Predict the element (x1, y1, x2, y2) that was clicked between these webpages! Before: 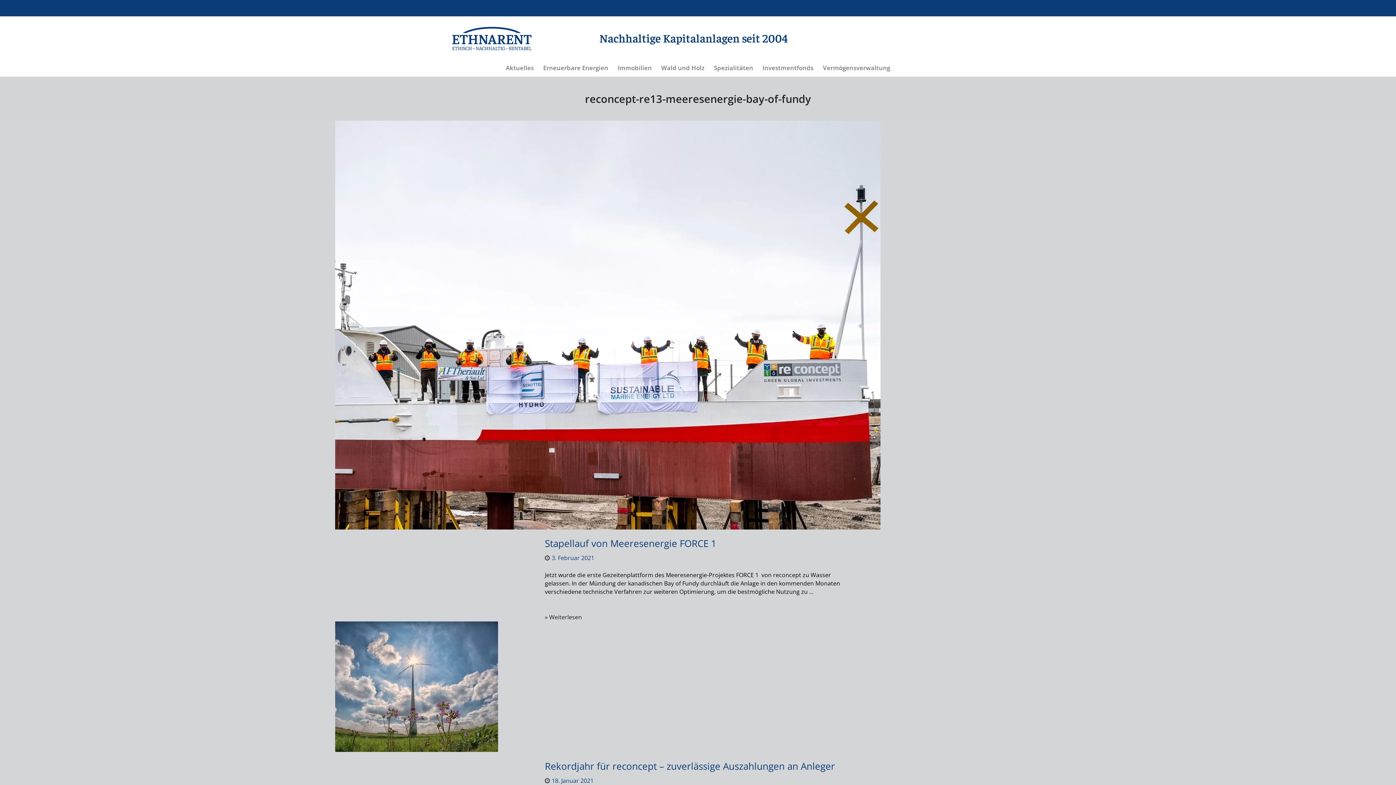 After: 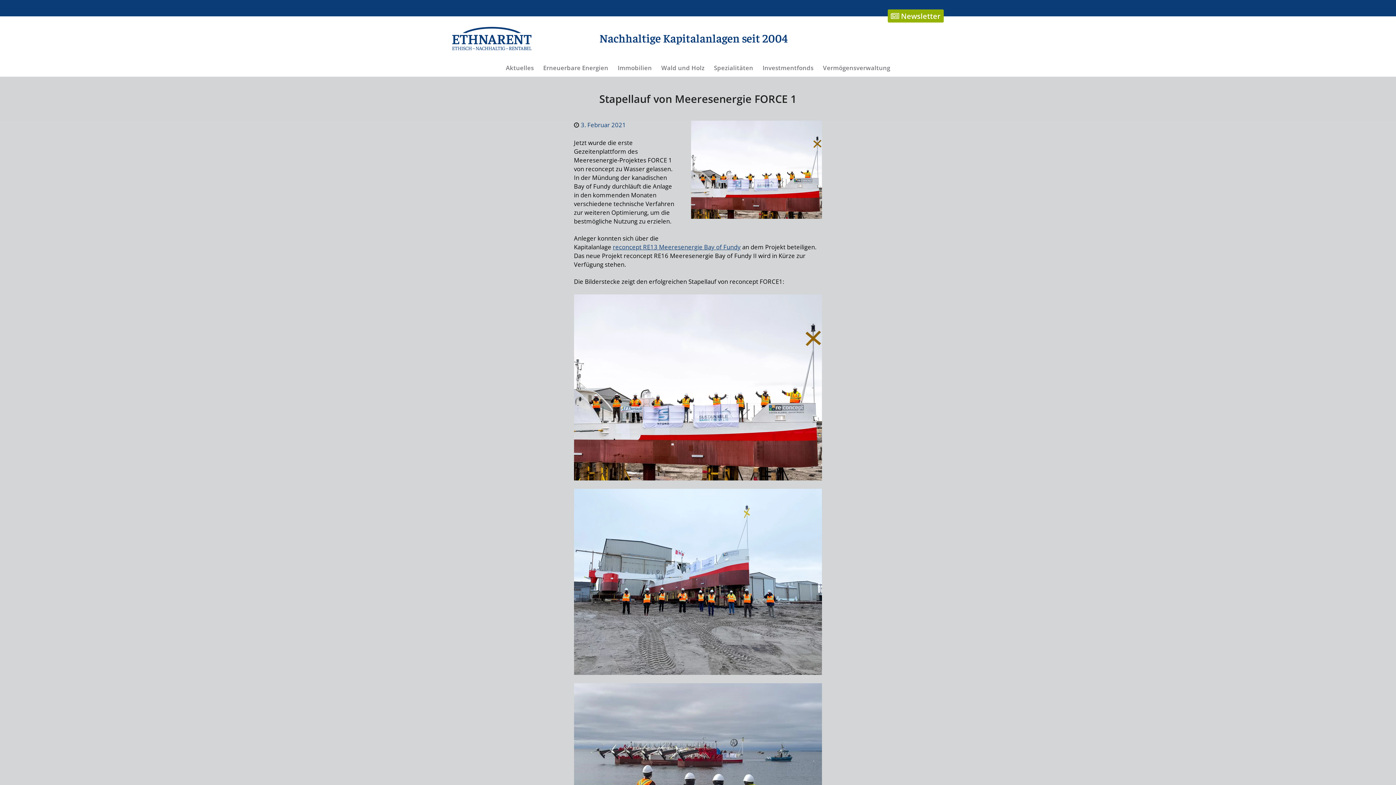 Action: bbox: (551, 554, 594, 562) label: 3. Februar 2021